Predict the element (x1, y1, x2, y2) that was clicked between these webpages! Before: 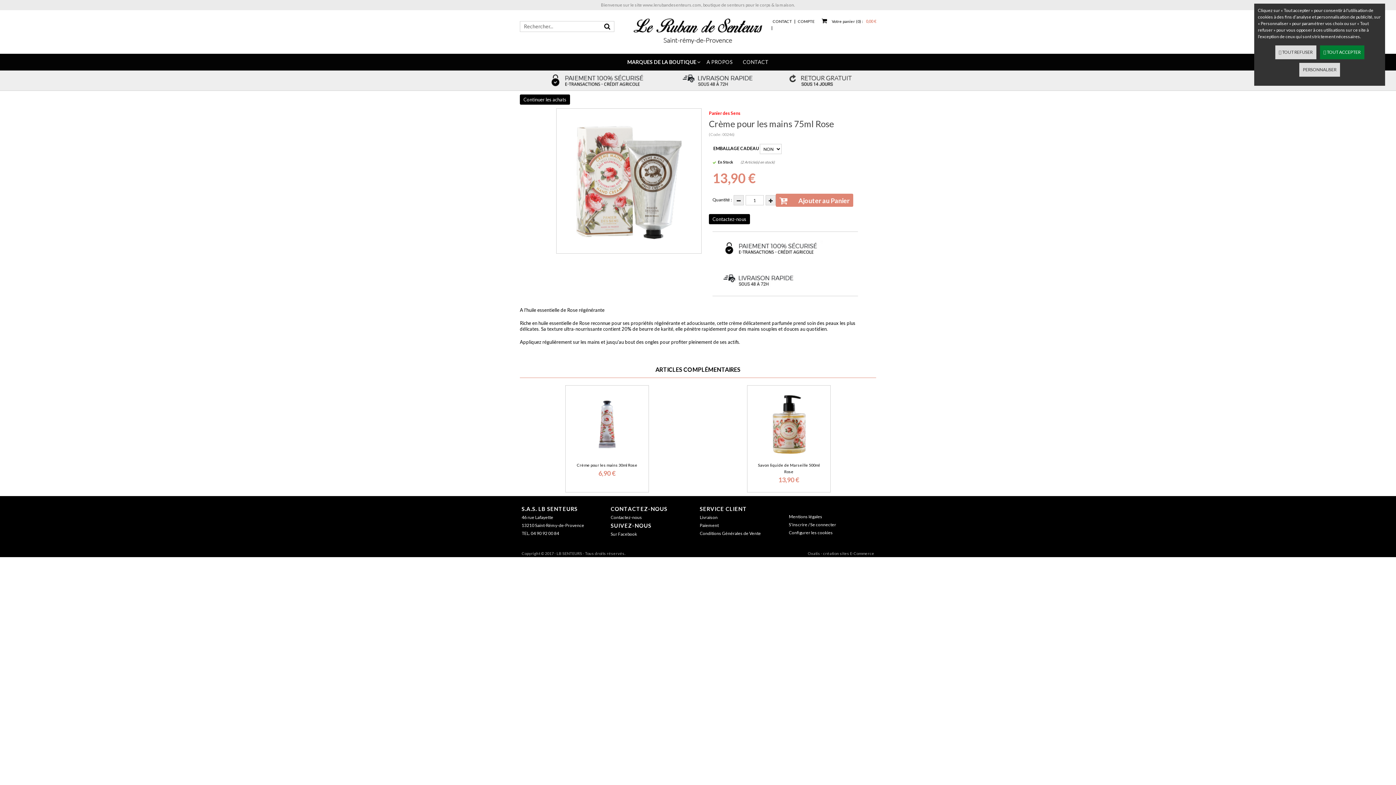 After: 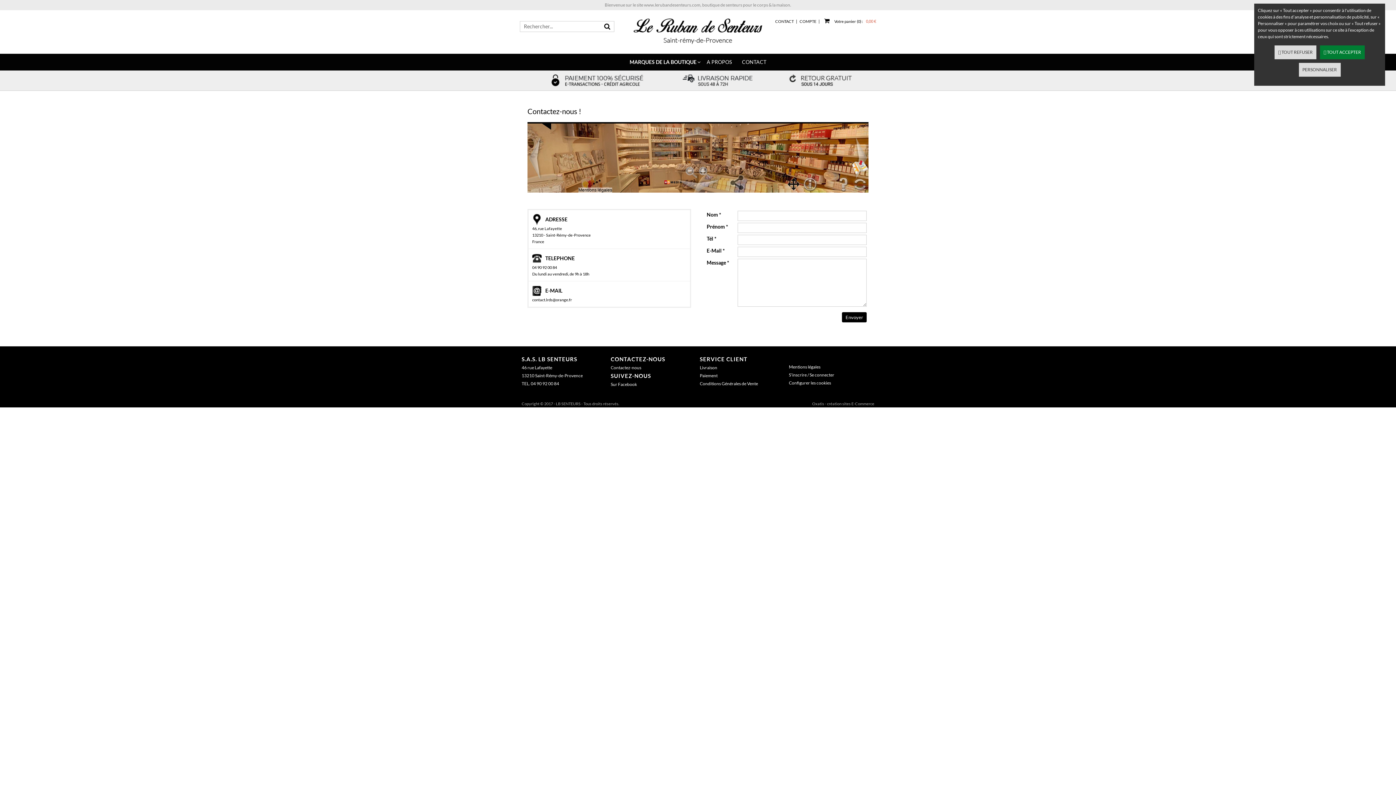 Action: label: CONTACTEZ-NOUS bbox: (609, 504, 669, 514)